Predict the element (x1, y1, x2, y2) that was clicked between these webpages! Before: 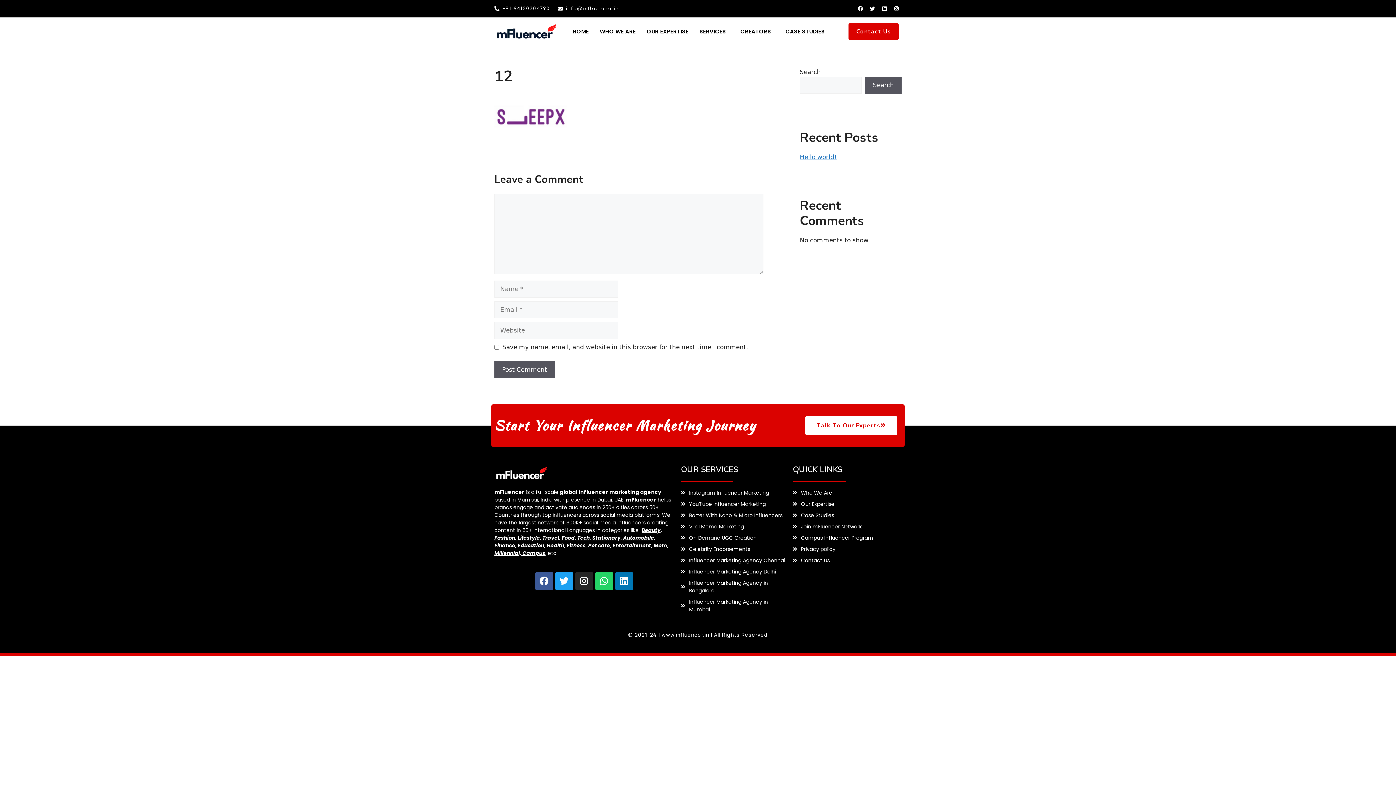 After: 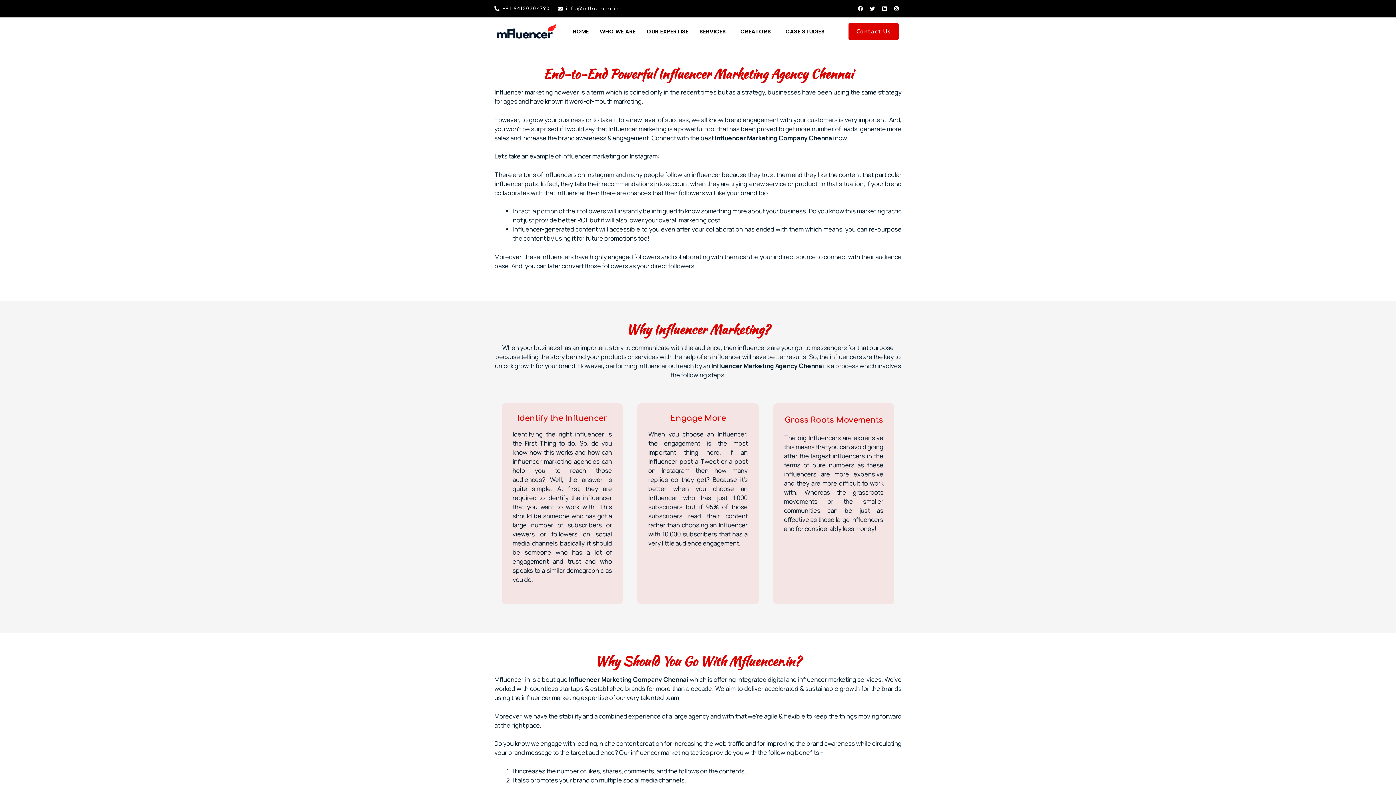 Action: bbox: (681, 556, 785, 564) label: Influencer Marketing Agency Chennai